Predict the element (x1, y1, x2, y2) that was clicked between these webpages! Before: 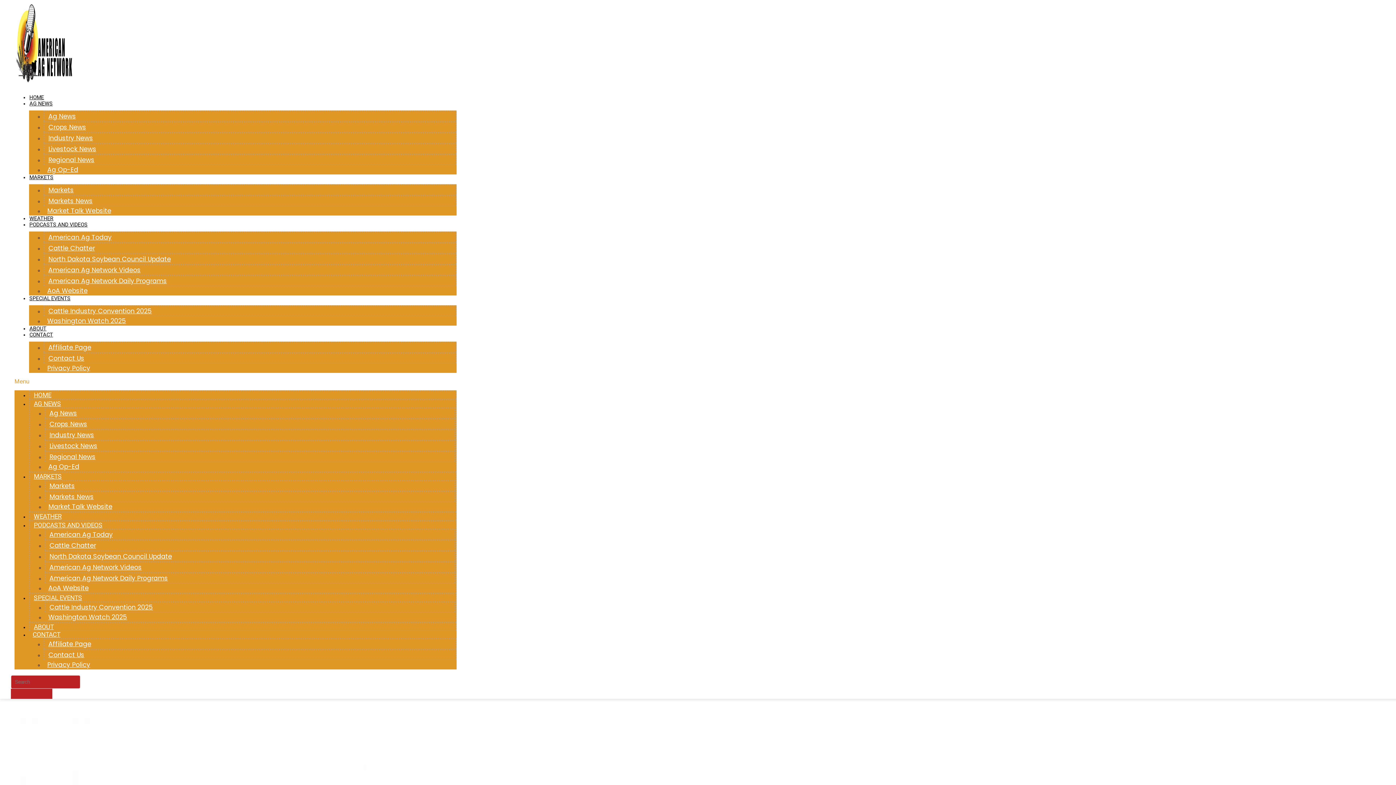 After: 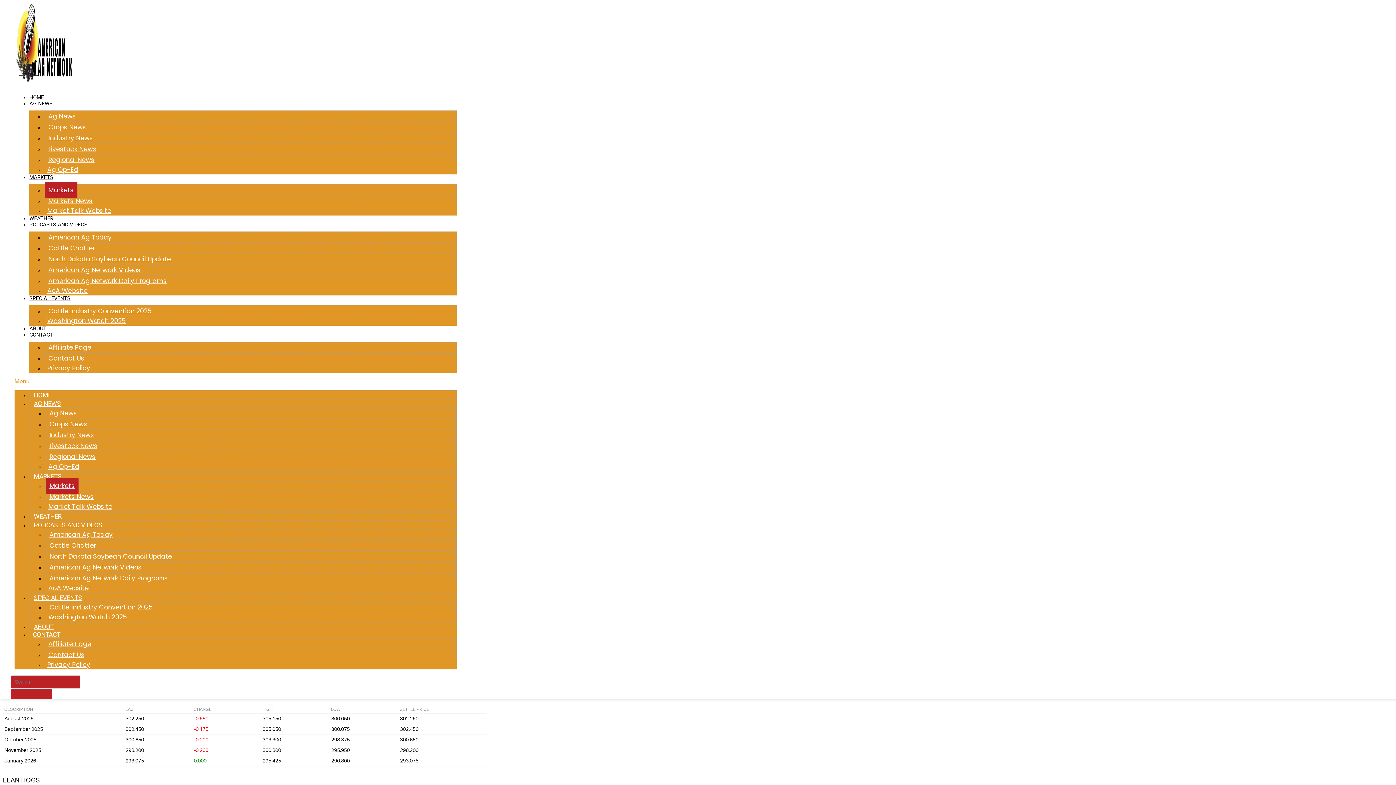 Action: bbox: (44, 182, 77, 198) label: Markets